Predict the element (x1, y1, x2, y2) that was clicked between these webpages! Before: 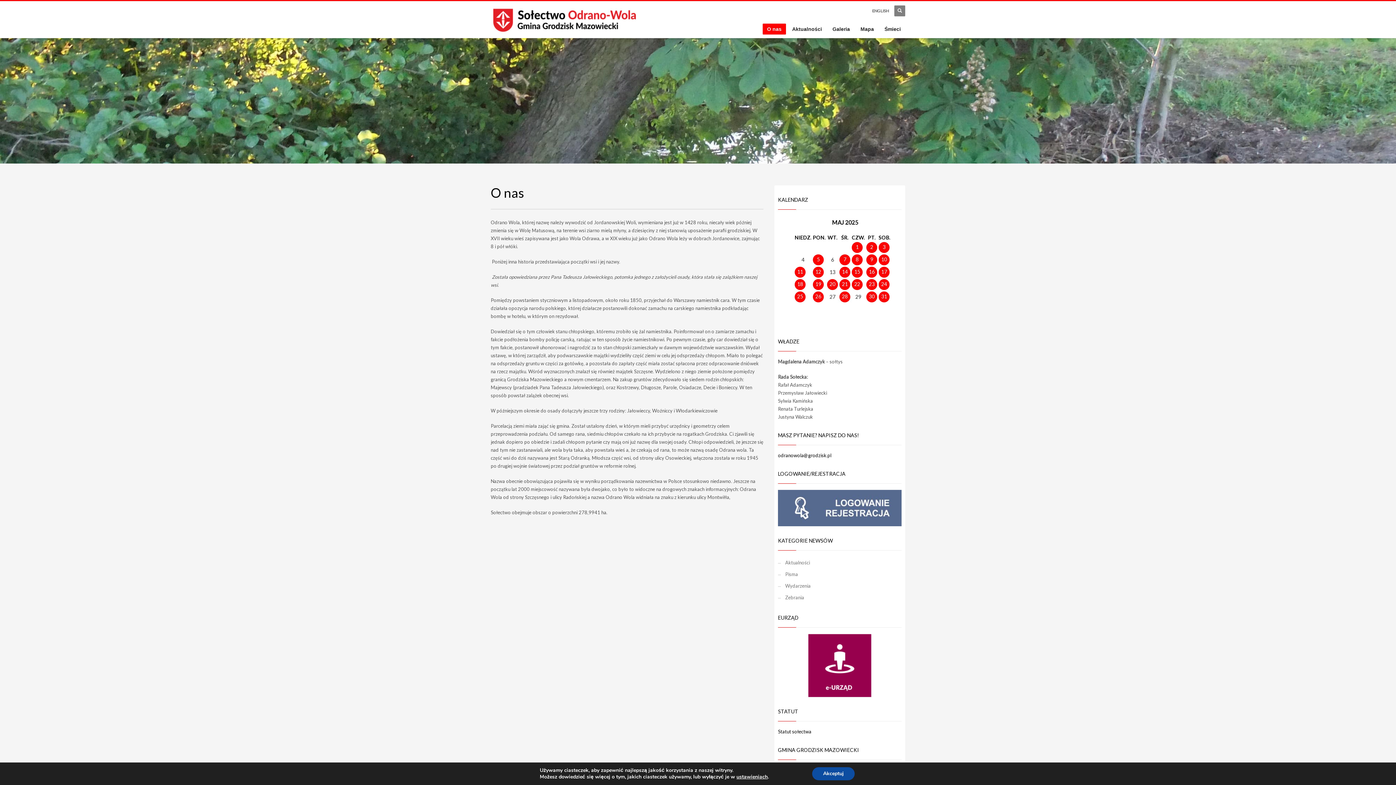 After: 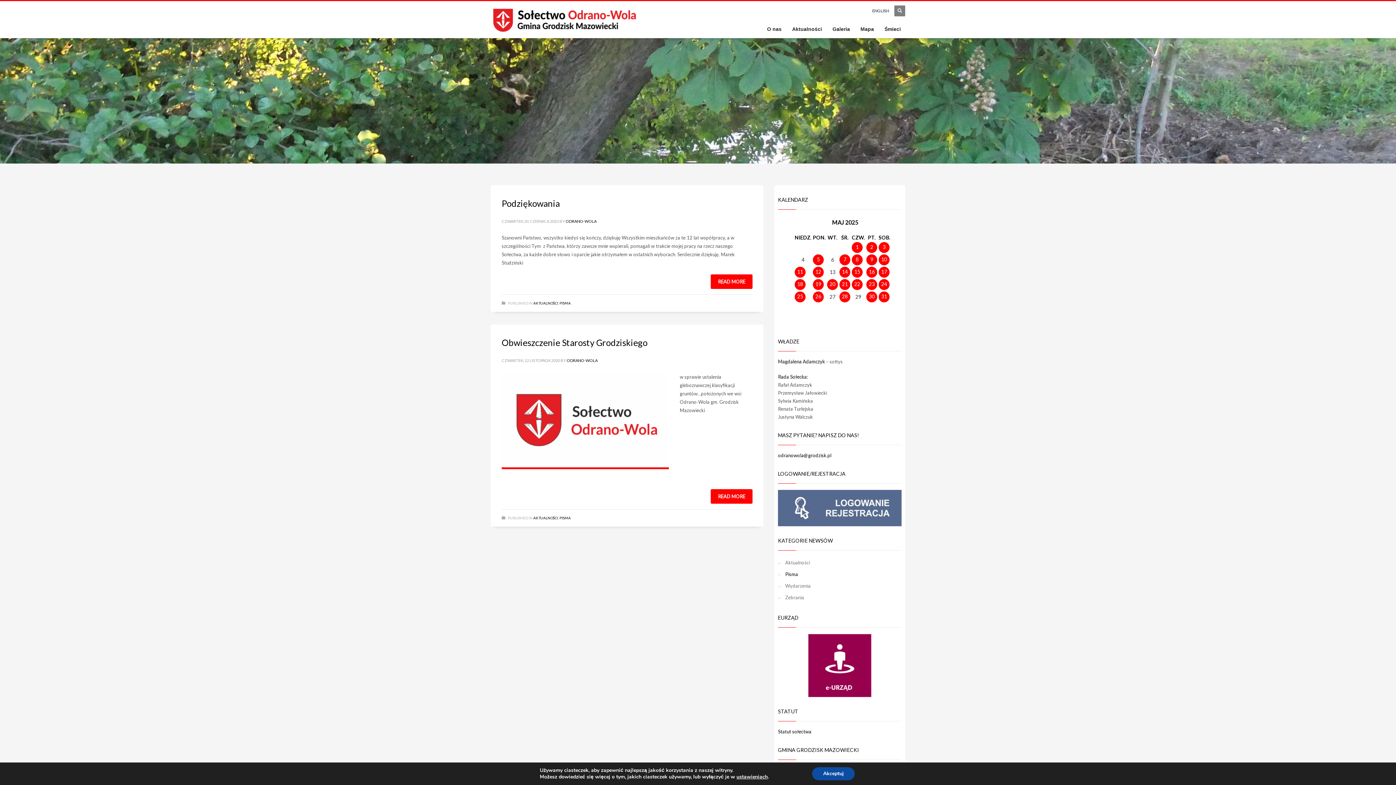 Action: label: Pisma bbox: (778, 568, 901, 580)